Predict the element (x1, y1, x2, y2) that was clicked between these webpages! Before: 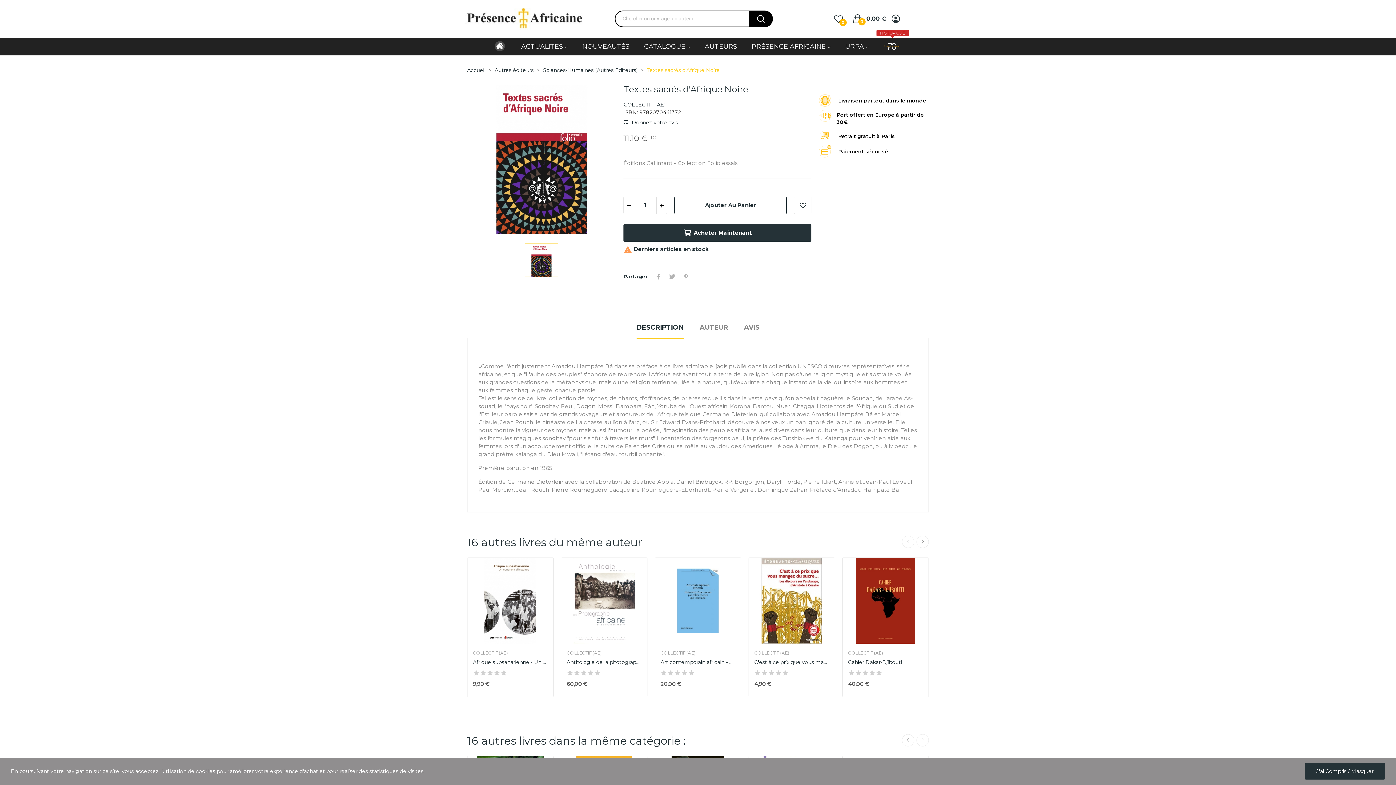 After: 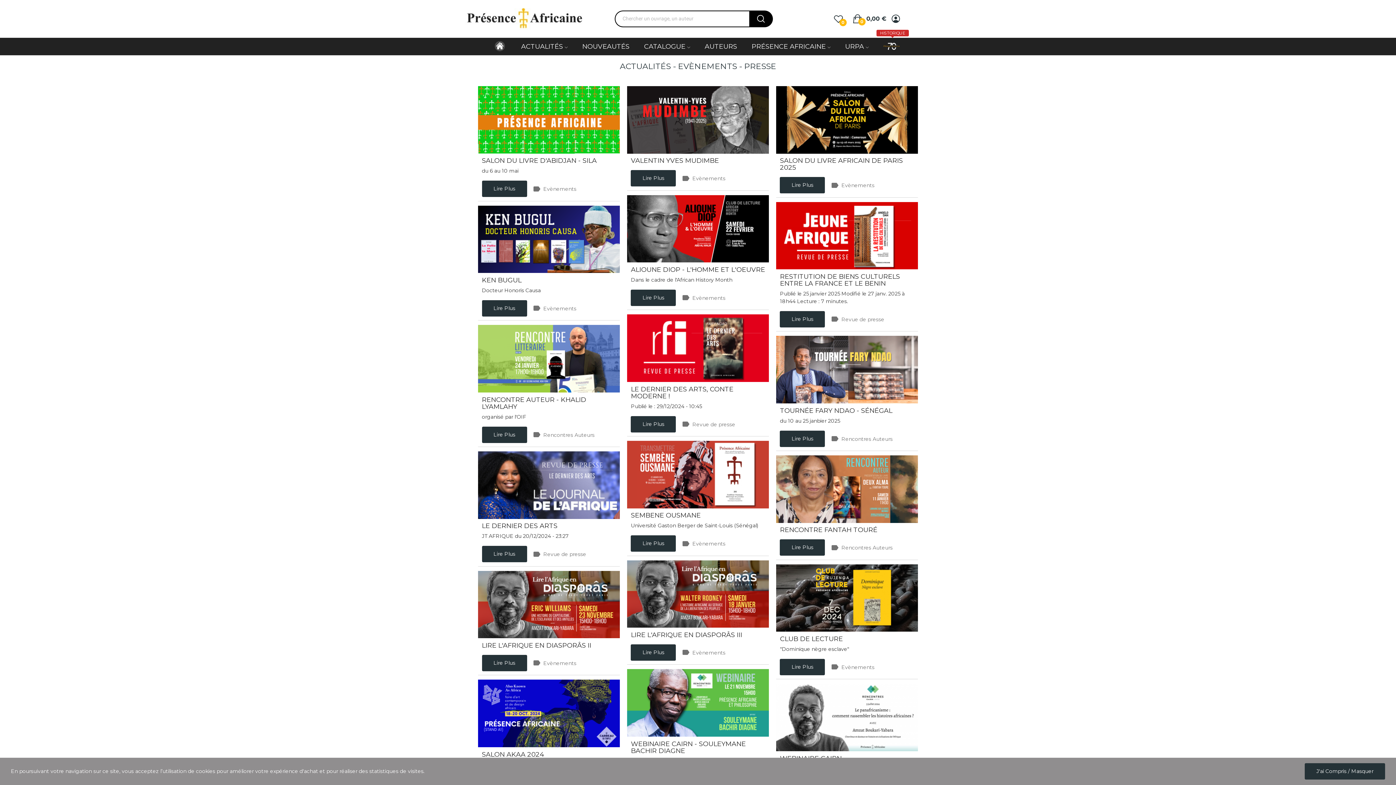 Action: bbox: (514, 37, 575, 55) label: ACTUALITÉS 